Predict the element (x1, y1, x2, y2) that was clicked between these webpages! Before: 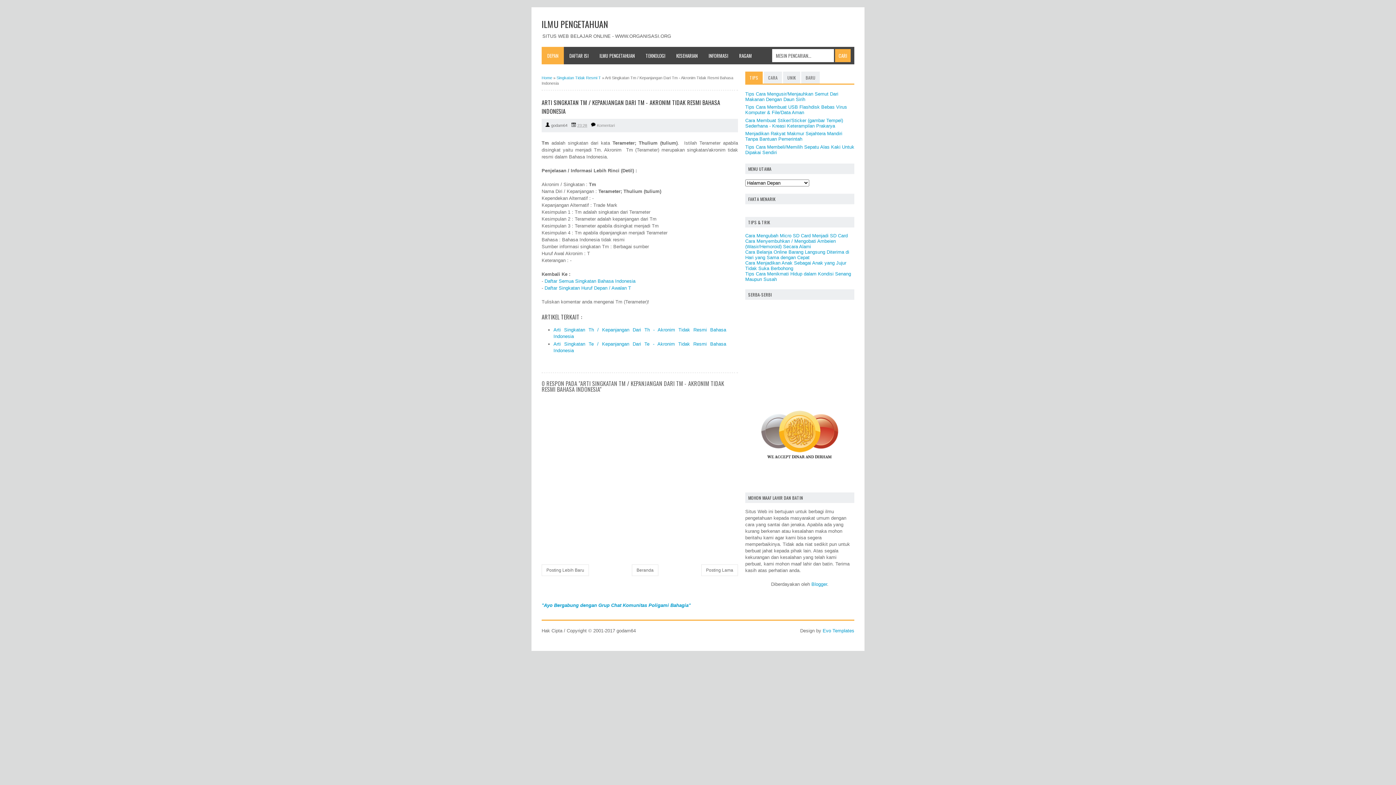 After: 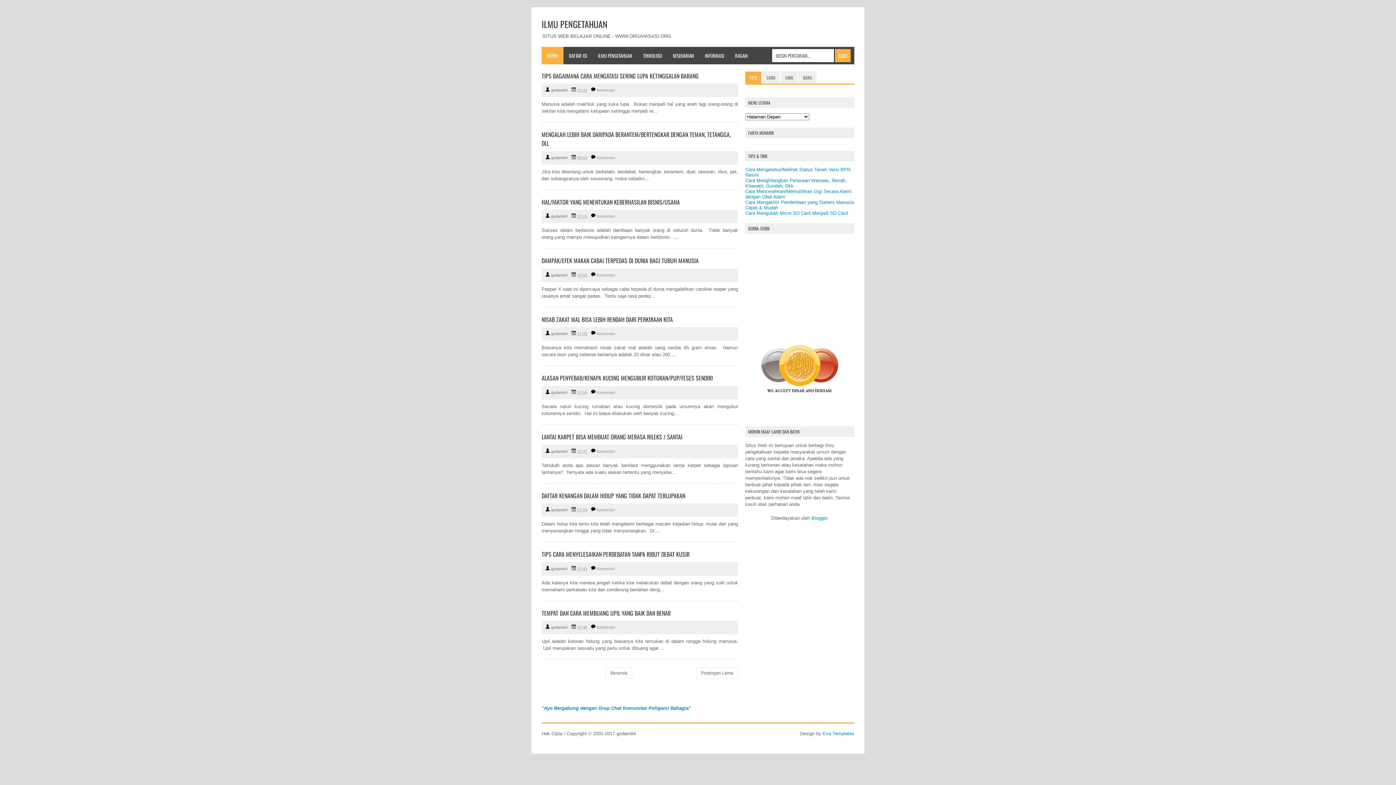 Action: label: Home bbox: (541, 75, 552, 79)